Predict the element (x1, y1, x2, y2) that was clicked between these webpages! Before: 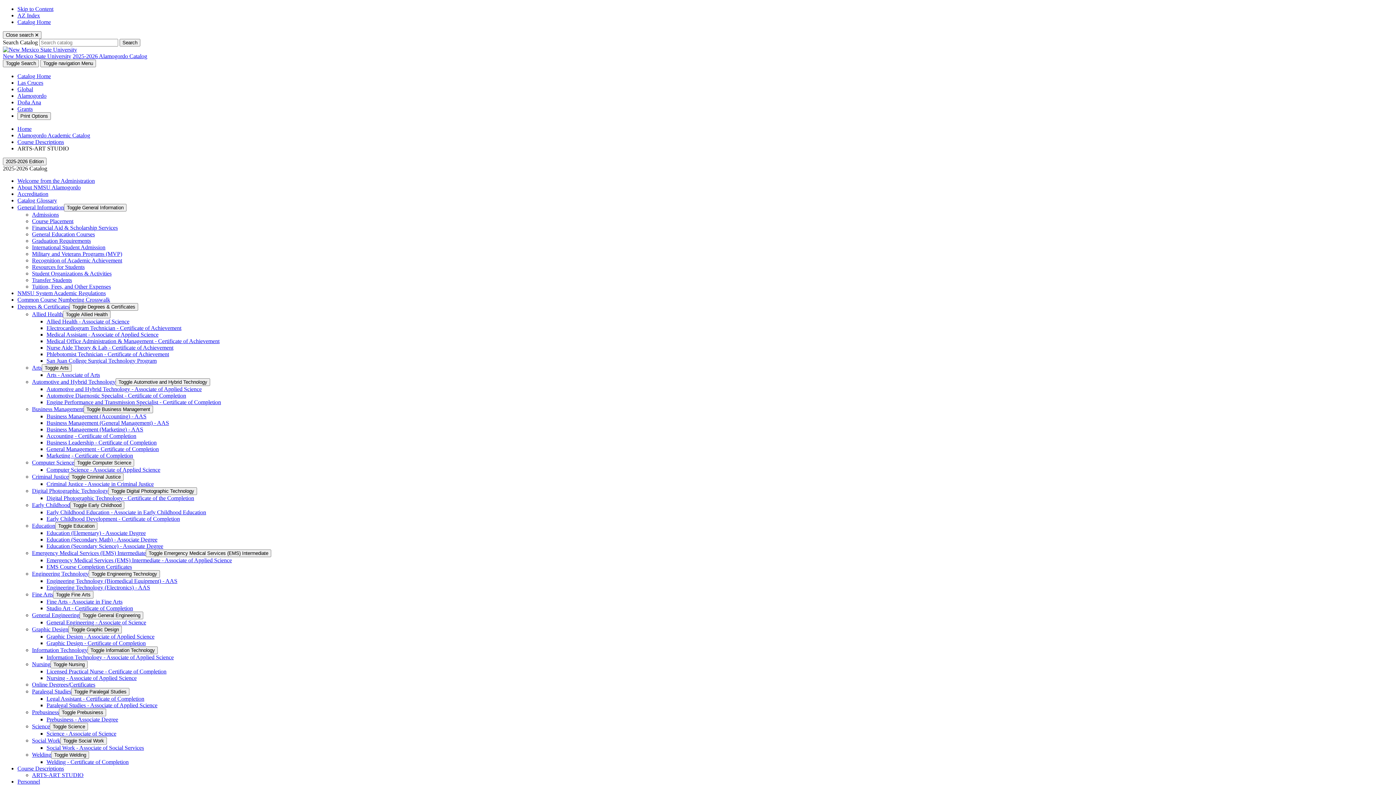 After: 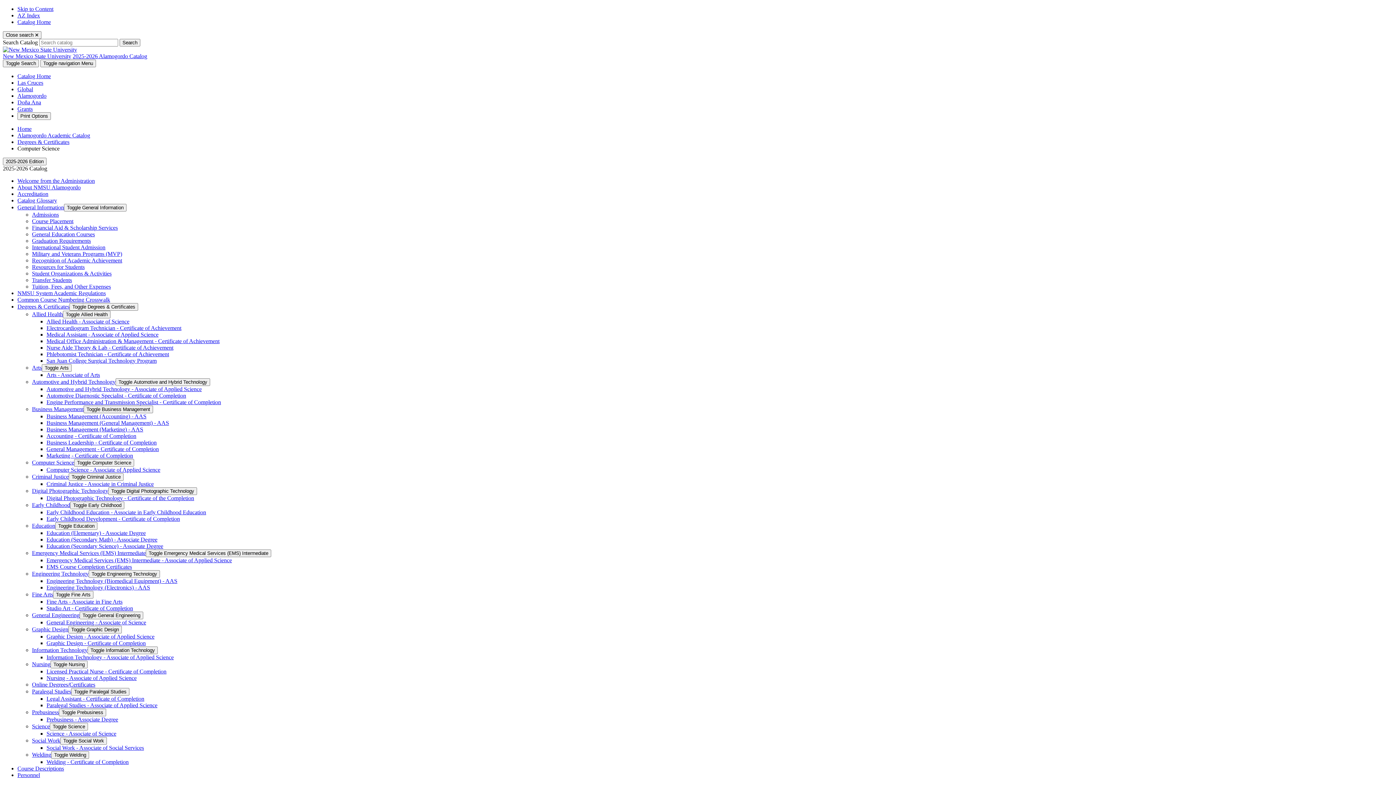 Action: bbox: (32, 459, 74, 465) label: Computer Science